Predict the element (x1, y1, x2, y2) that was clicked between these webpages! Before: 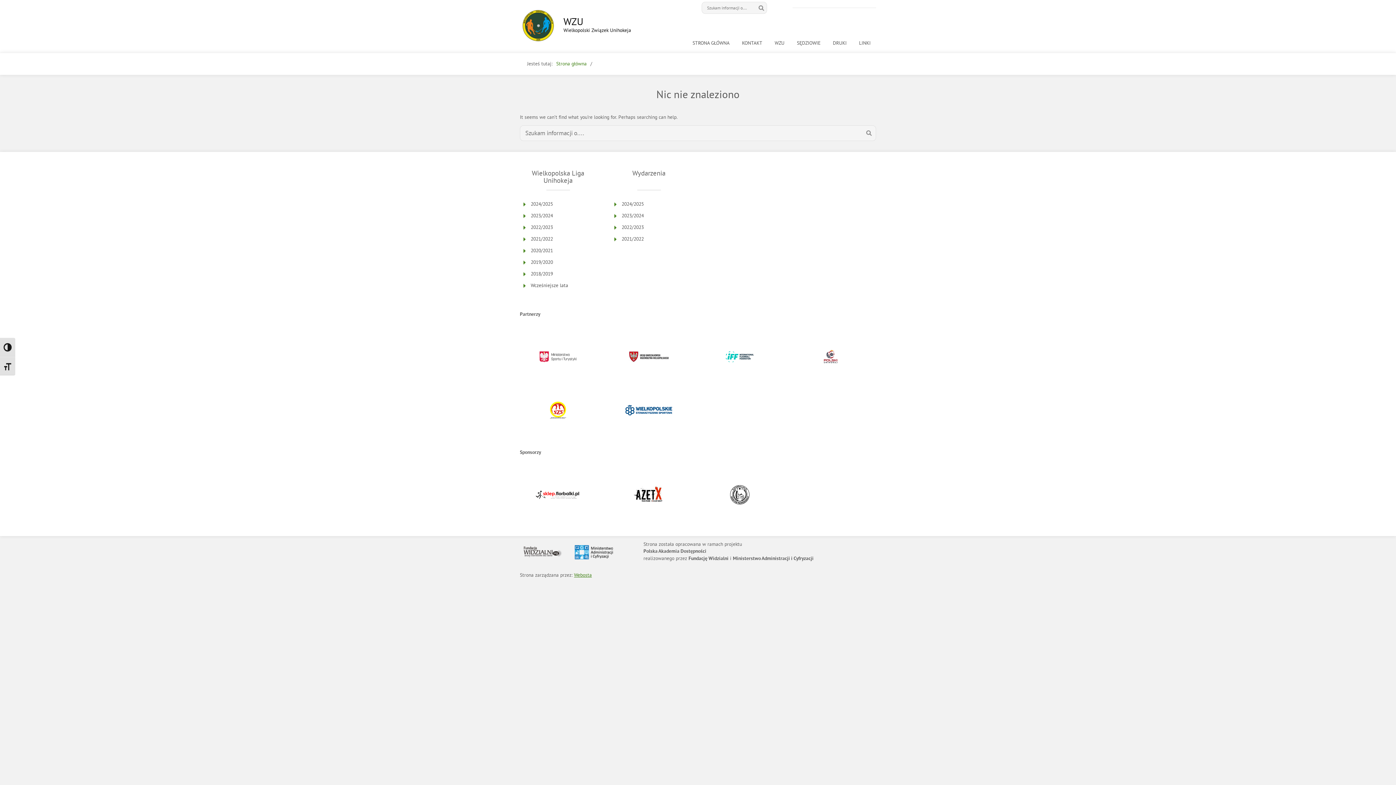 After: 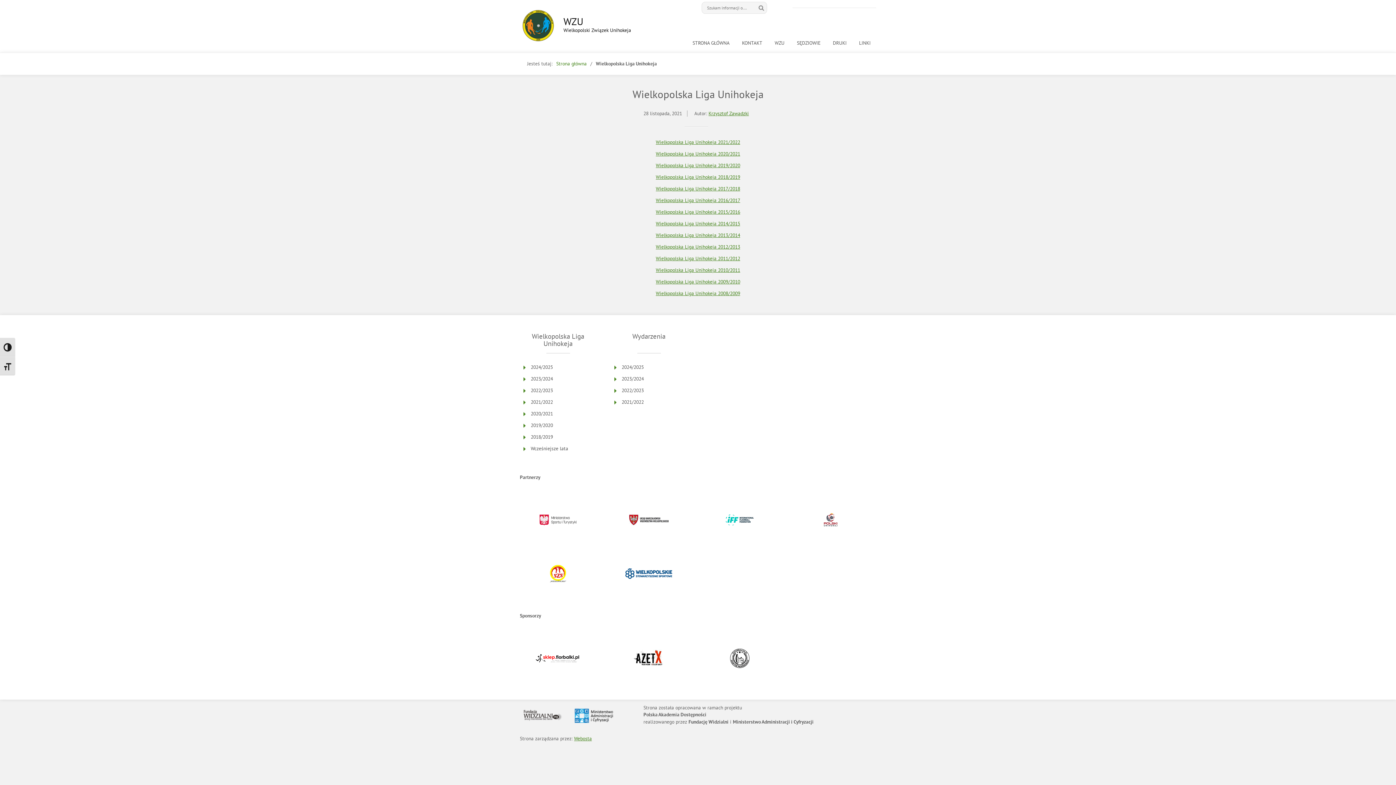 Action: bbox: (520, 279, 596, 291) label: Wcześniejsze lata